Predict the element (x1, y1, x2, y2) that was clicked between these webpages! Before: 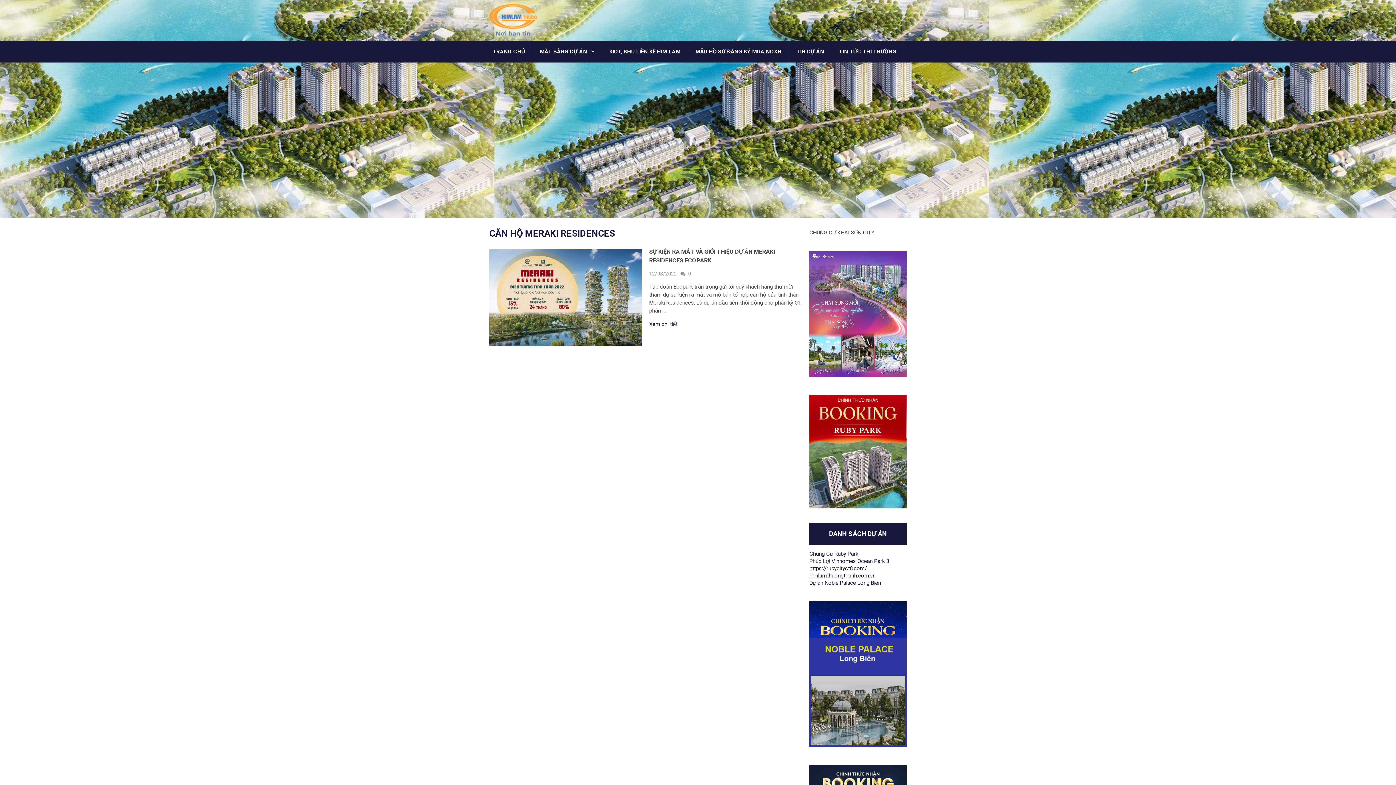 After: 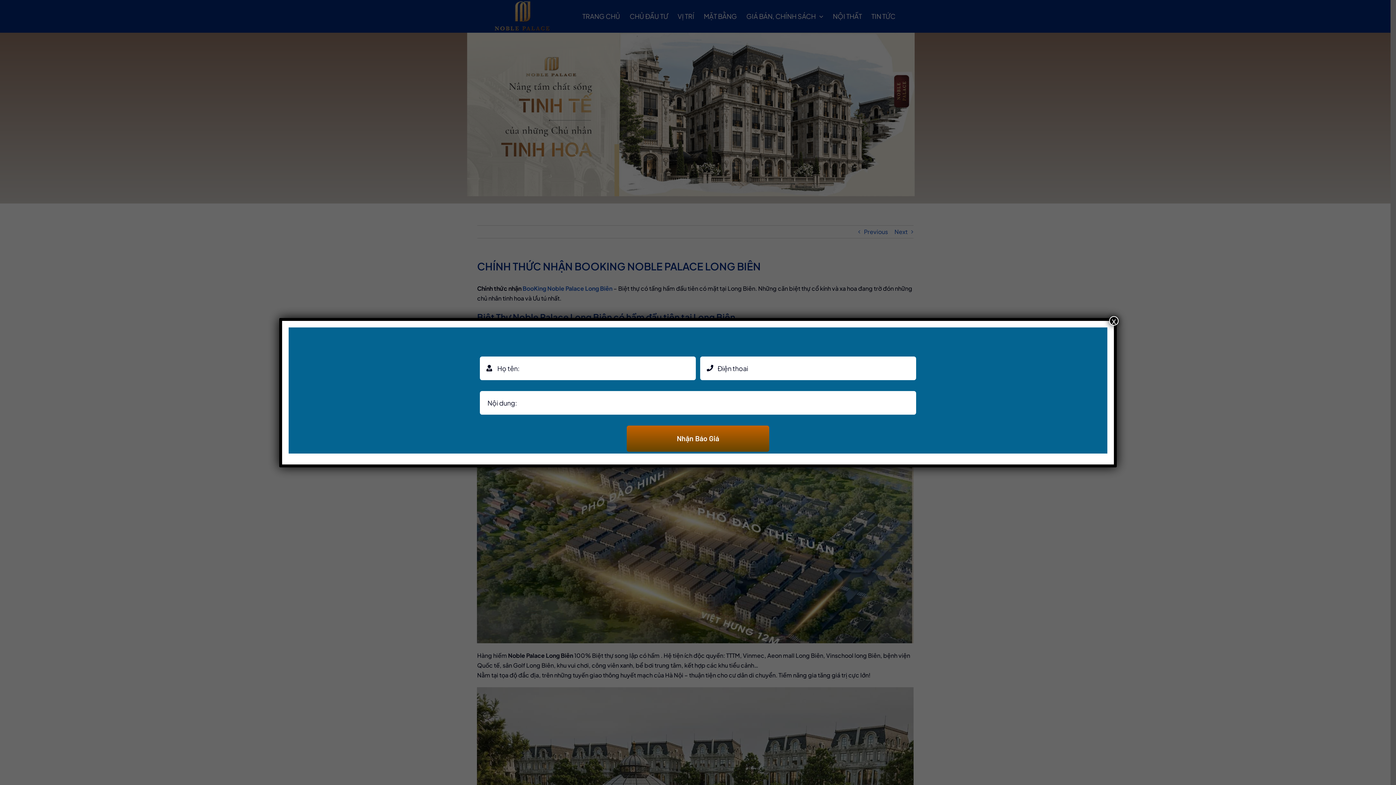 Action: bbox: (809, 601, 906, 747)